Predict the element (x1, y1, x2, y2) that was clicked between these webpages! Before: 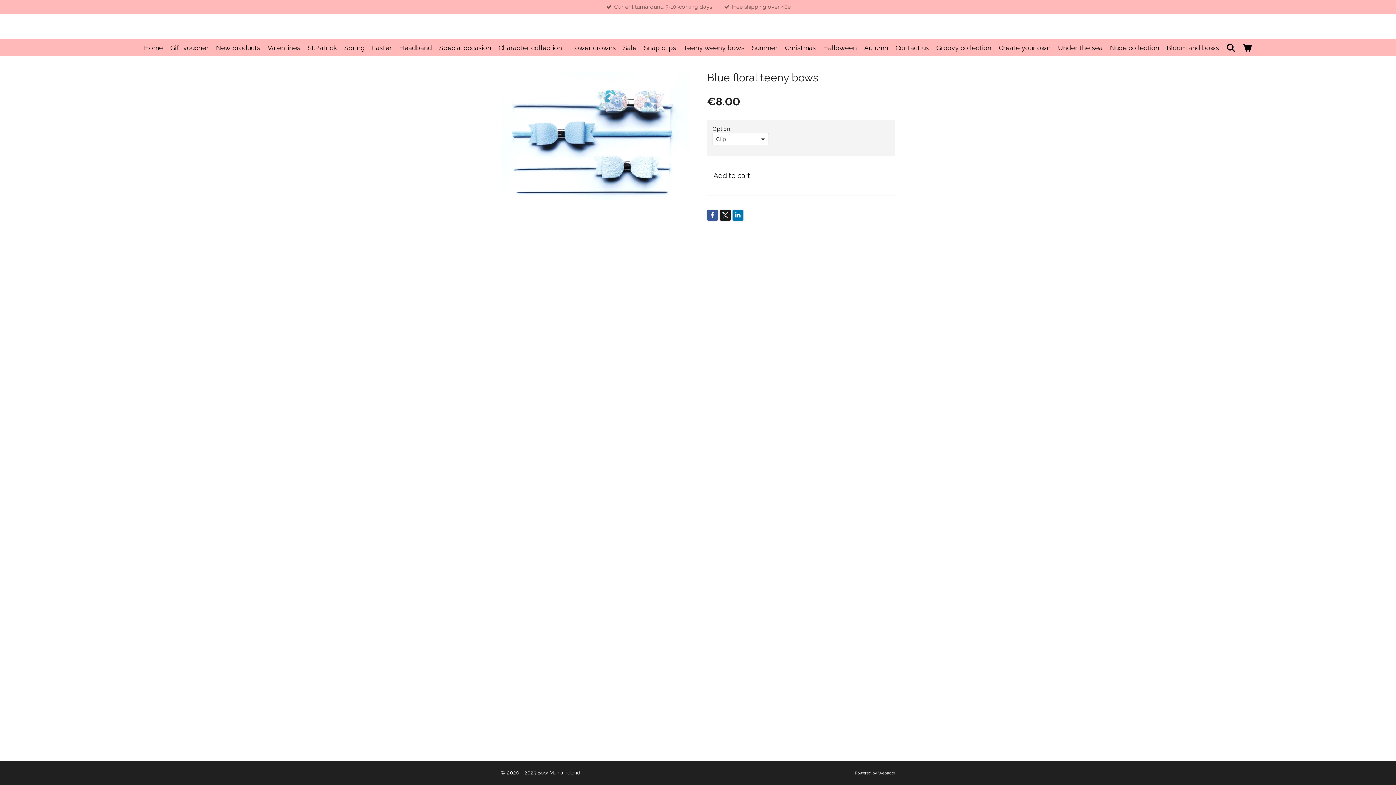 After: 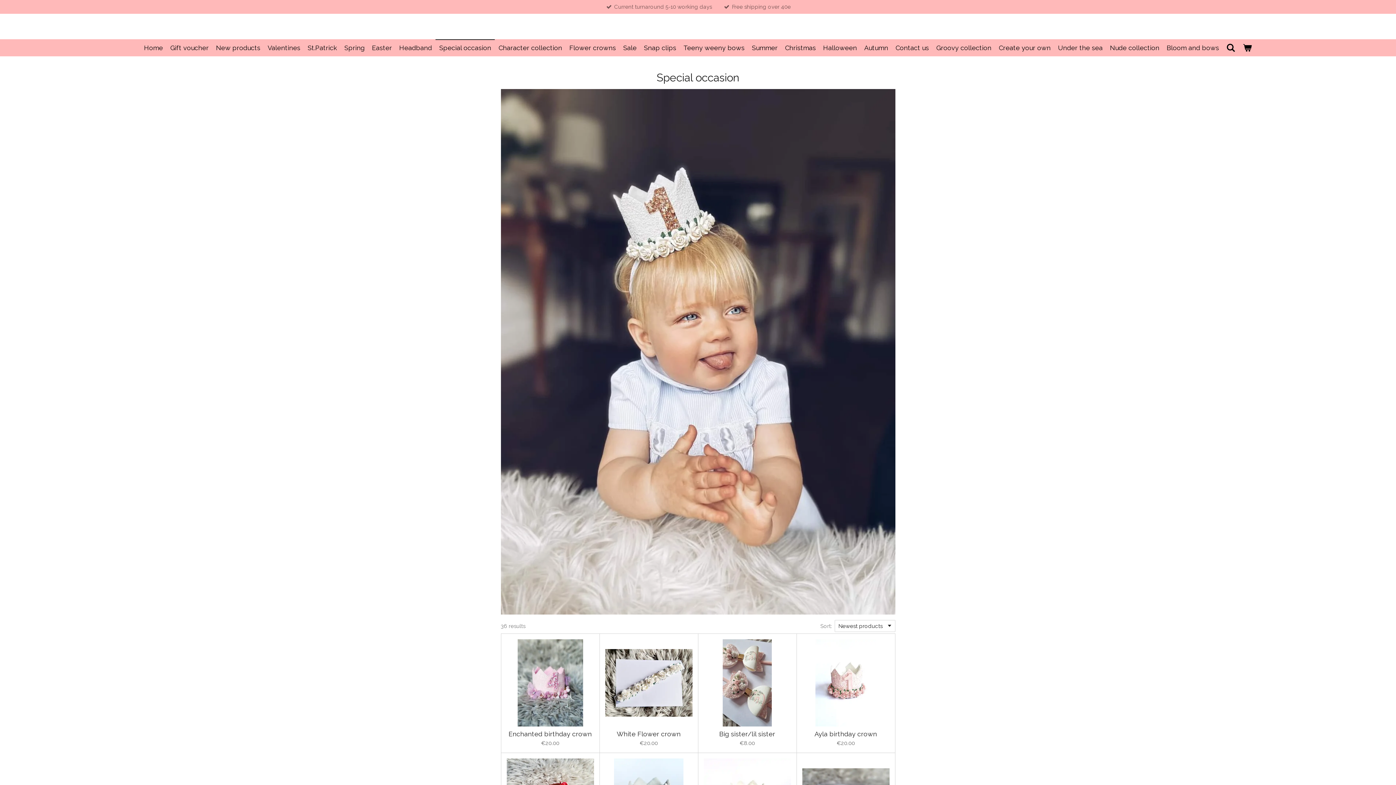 Action: label: Special occasion bbox: (435, 39, 495, 56)